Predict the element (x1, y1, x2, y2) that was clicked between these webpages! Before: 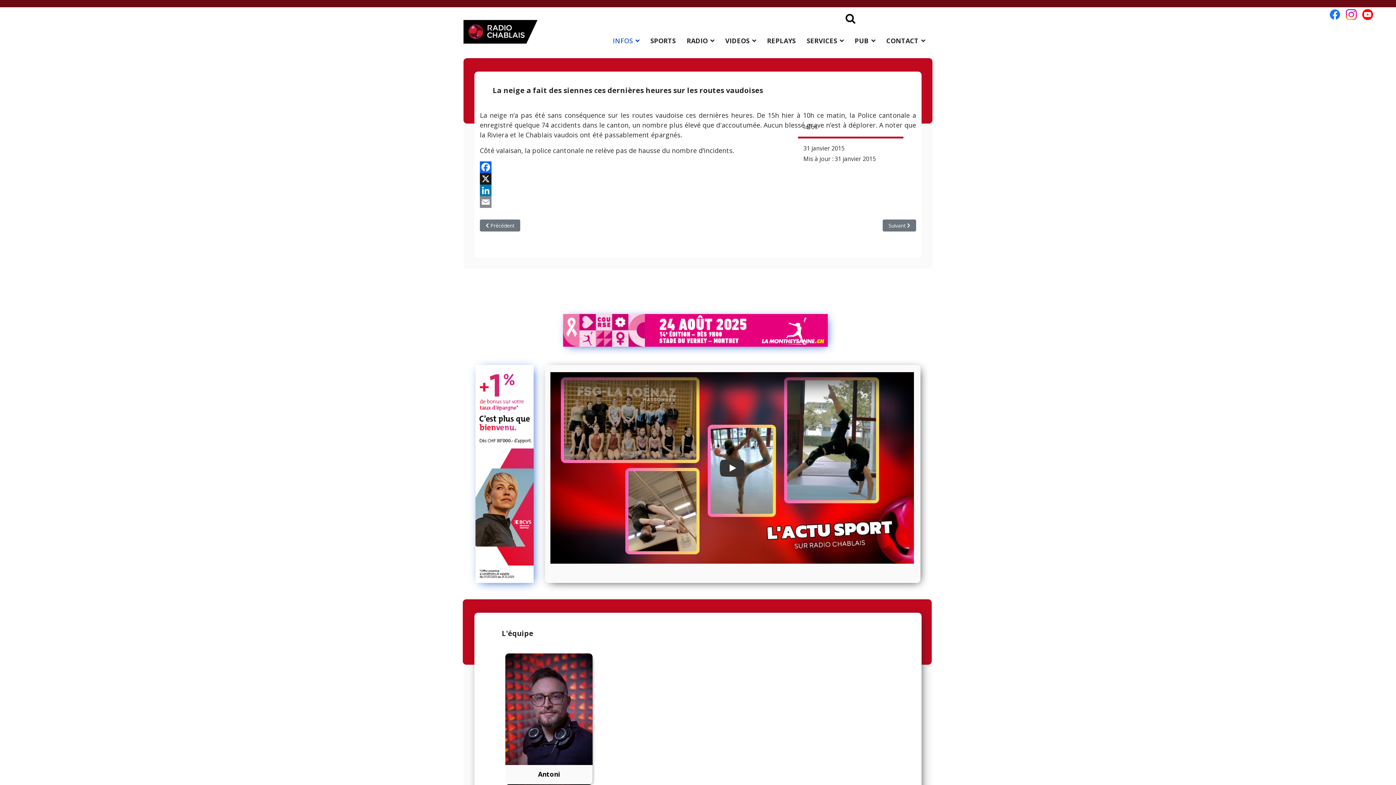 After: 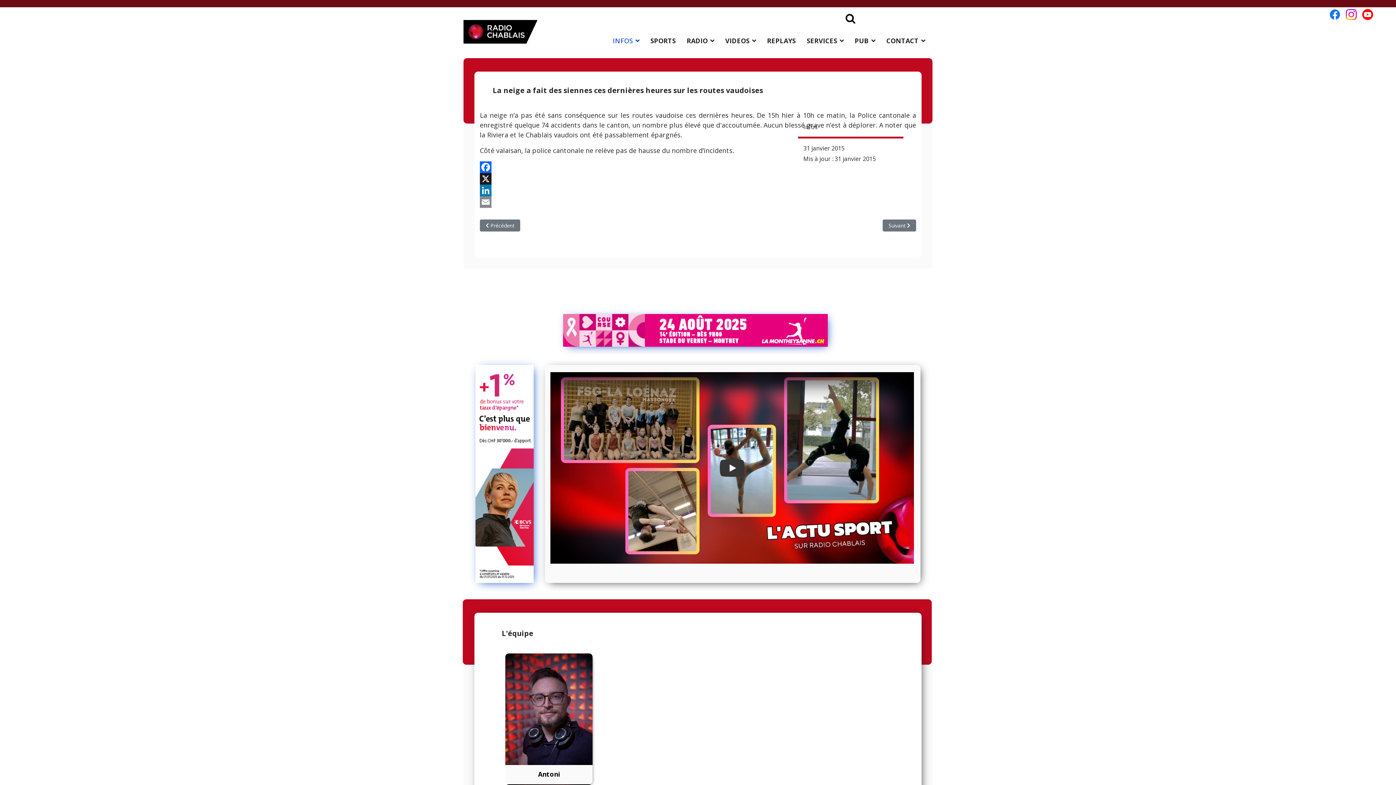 Action: bbox: (480, 196, 916, 208) label: Email